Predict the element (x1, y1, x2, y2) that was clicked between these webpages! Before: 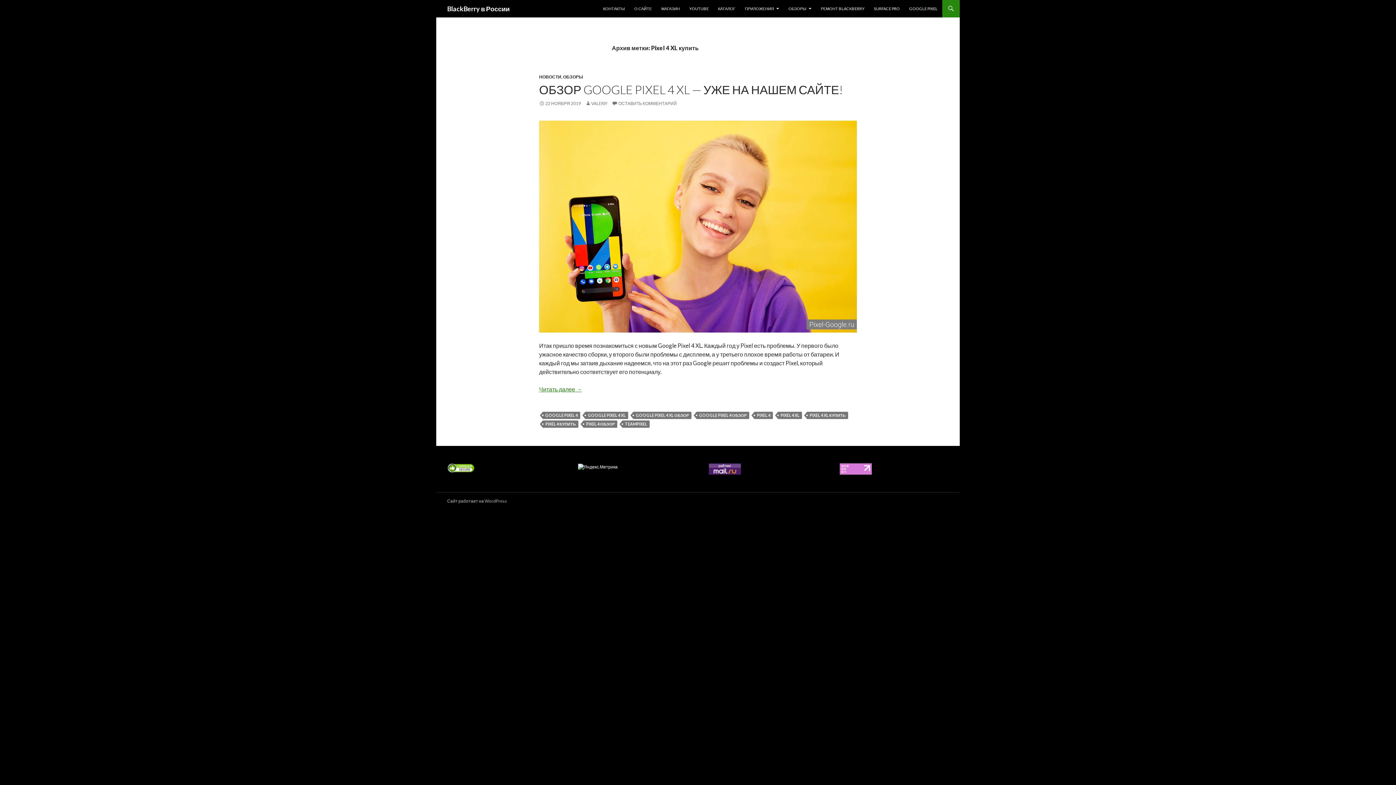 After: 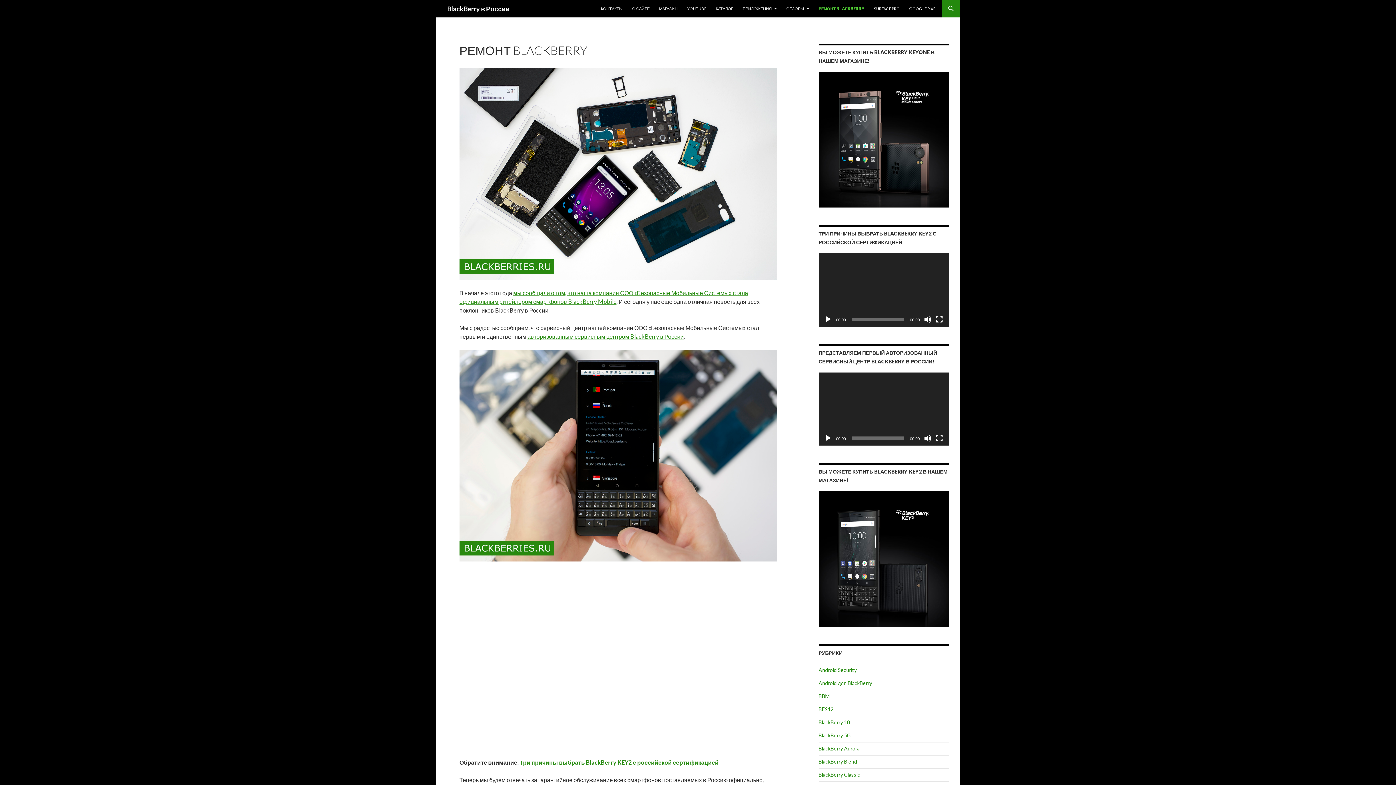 Action: bbox: (816, 0, 869, 17) label: РЕМОНТ BLACKBERRY